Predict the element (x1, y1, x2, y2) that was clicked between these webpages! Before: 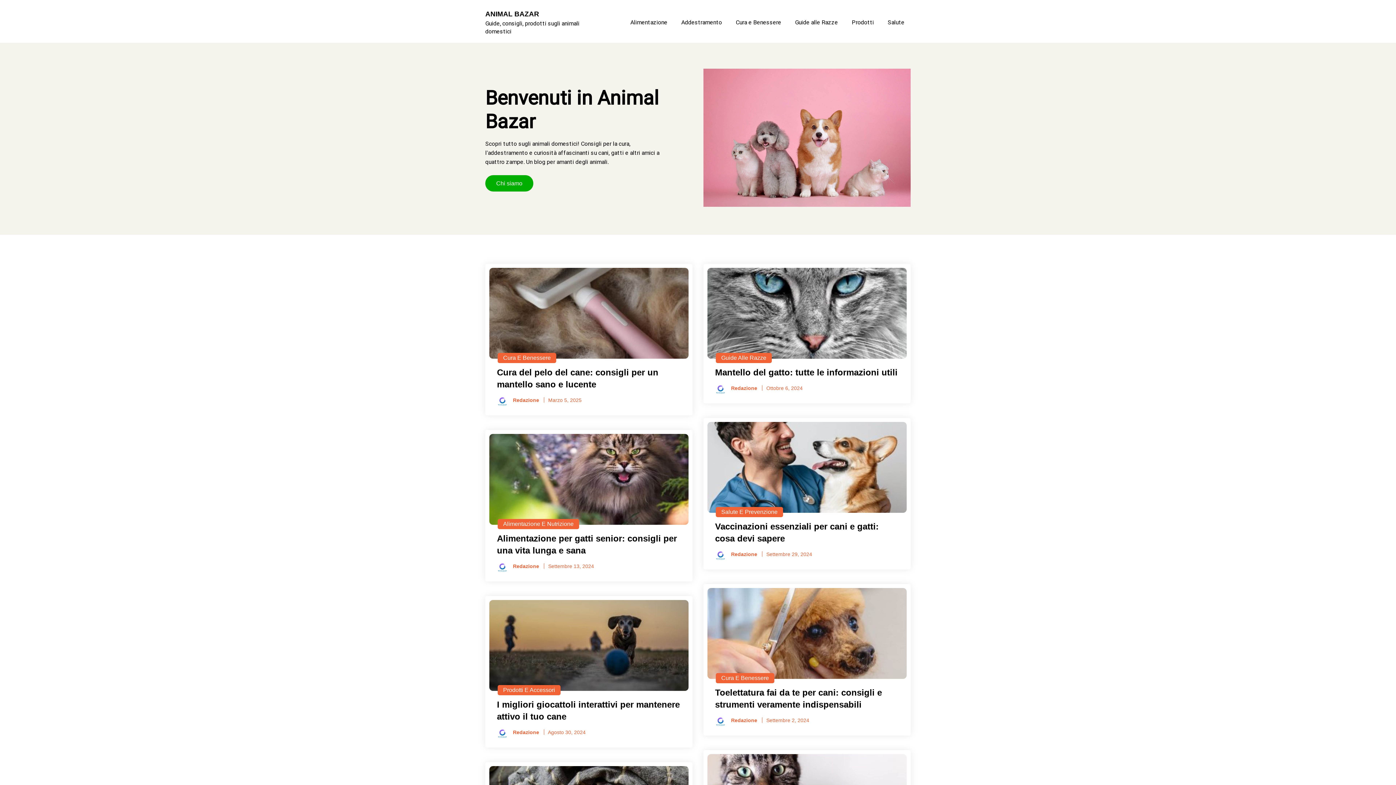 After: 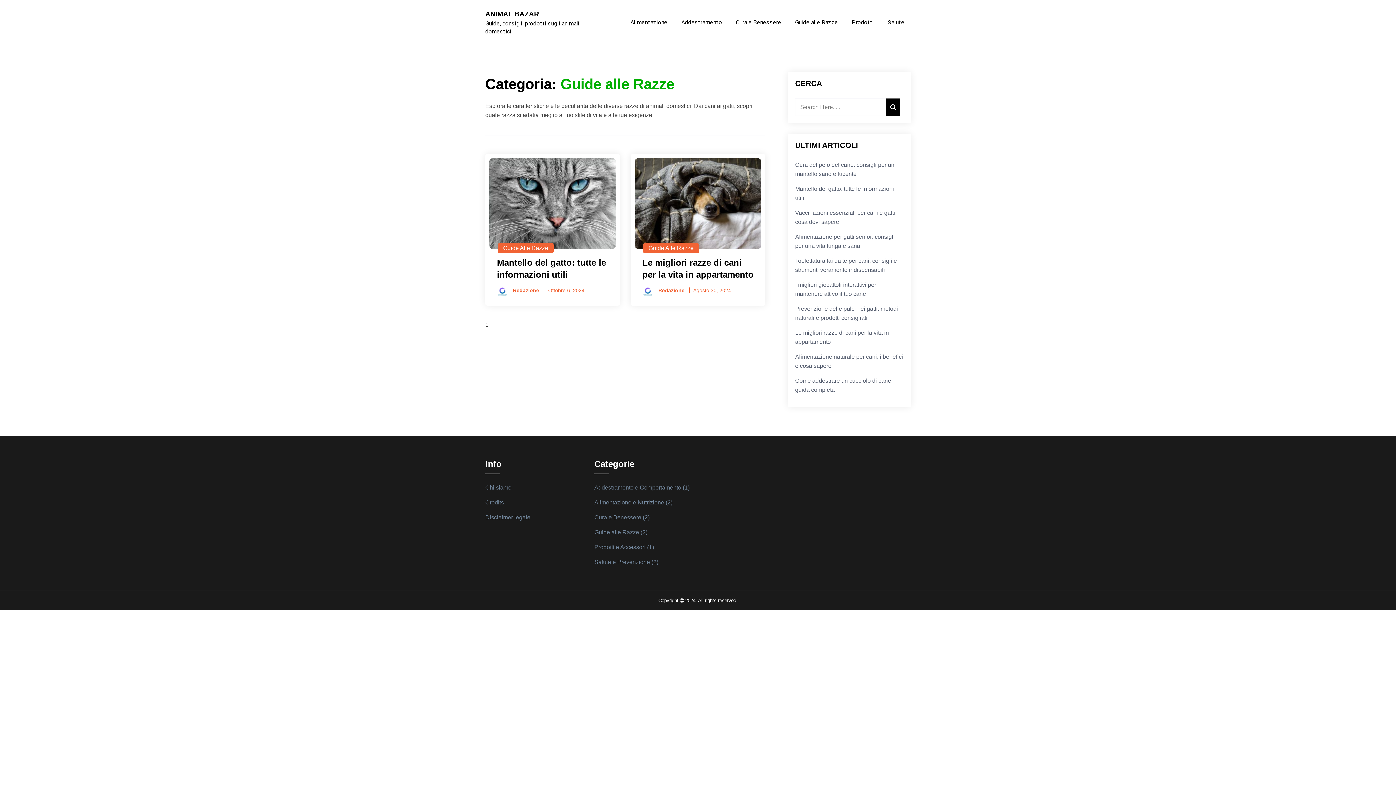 Action: bbox: (789, 17, 844, 26) label: Guide alle Razze